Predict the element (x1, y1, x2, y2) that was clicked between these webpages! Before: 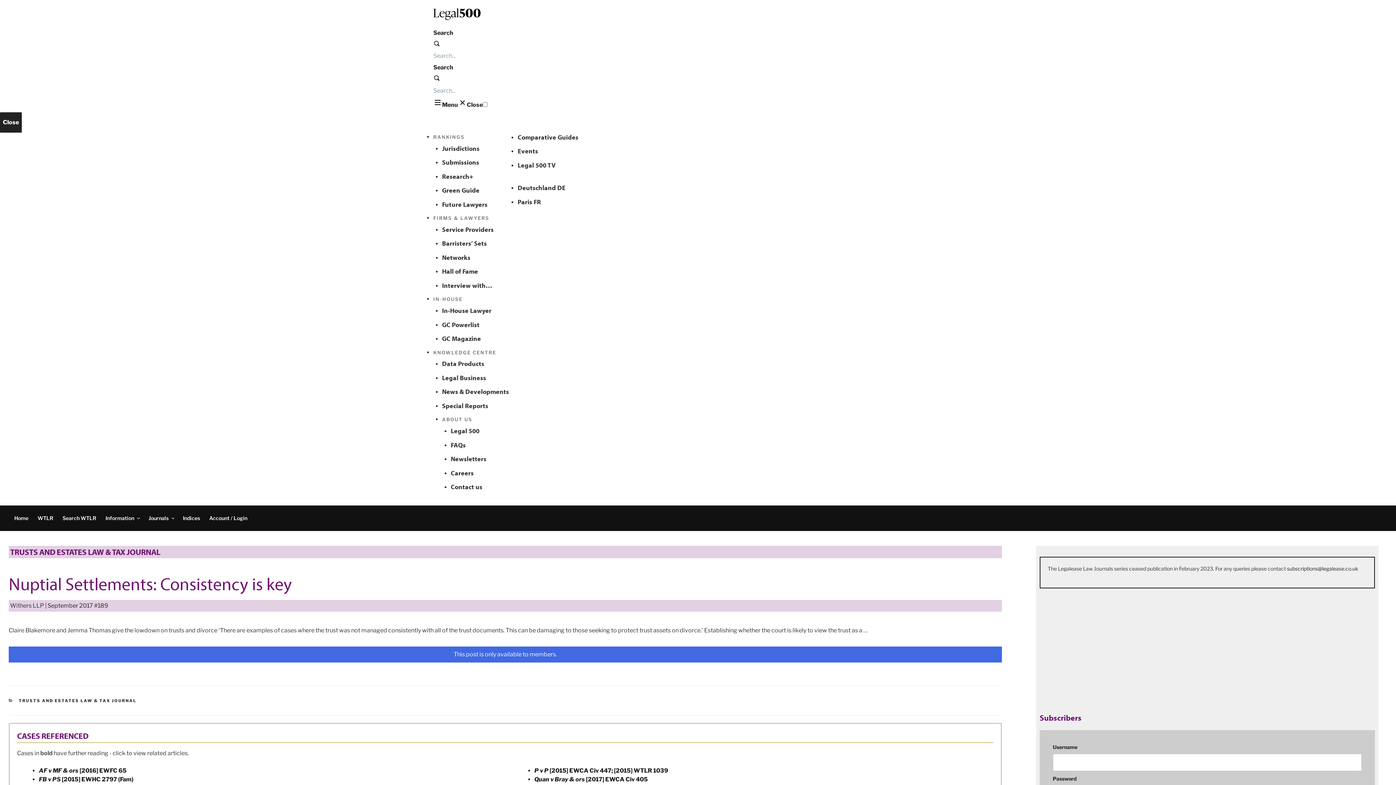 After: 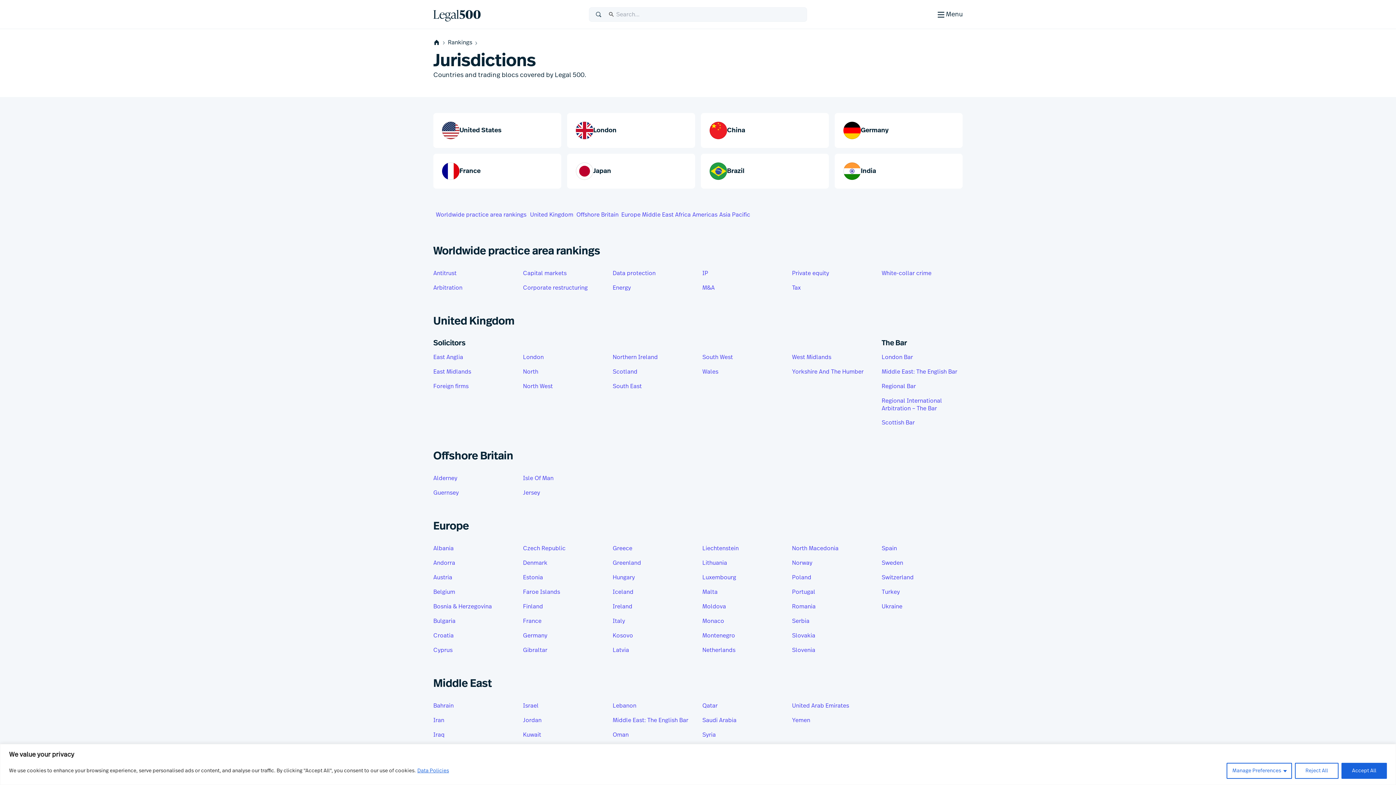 Action: label: Jurisdictions bbox: (442, 143, 509, 152)